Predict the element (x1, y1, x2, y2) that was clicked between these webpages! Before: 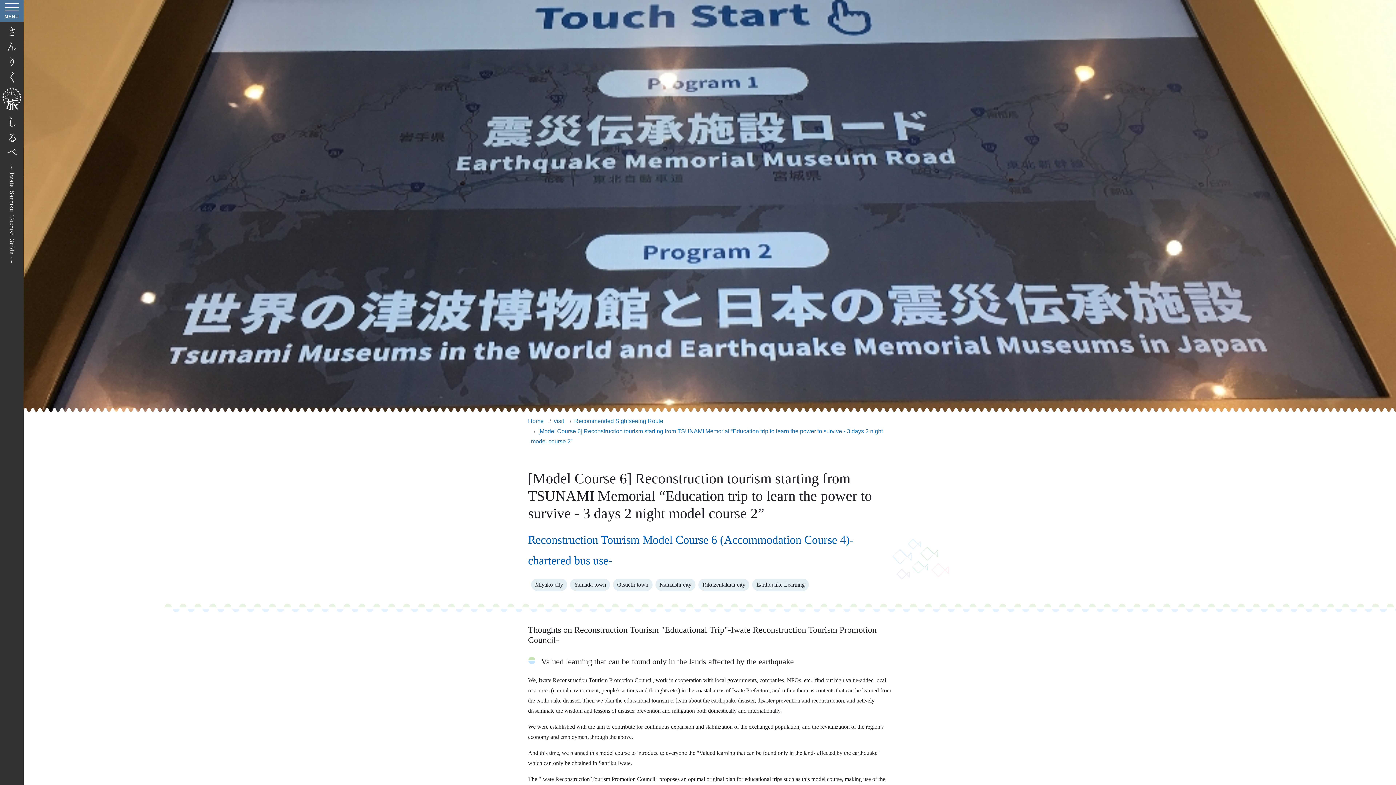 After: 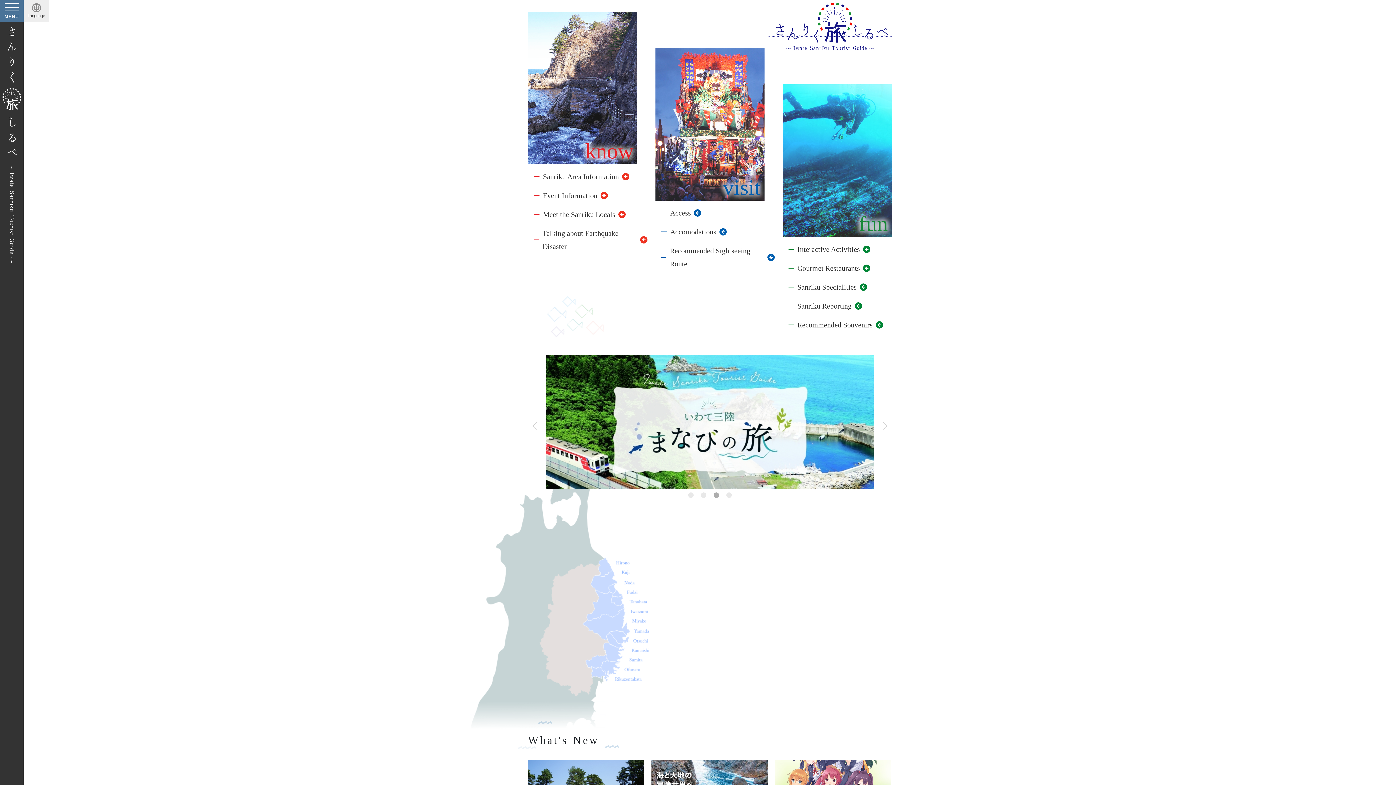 Action: label: Home bbox: (528, 418, 543, 424)